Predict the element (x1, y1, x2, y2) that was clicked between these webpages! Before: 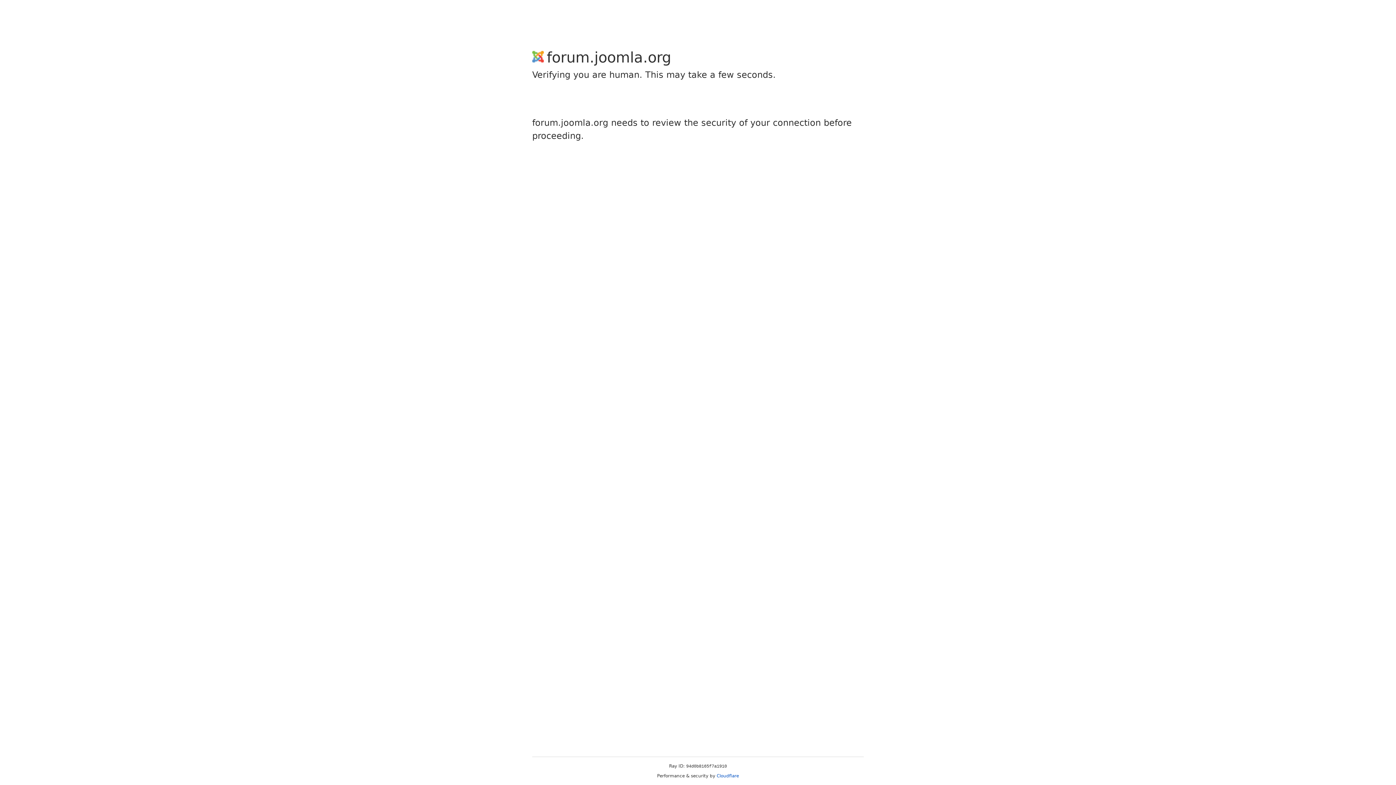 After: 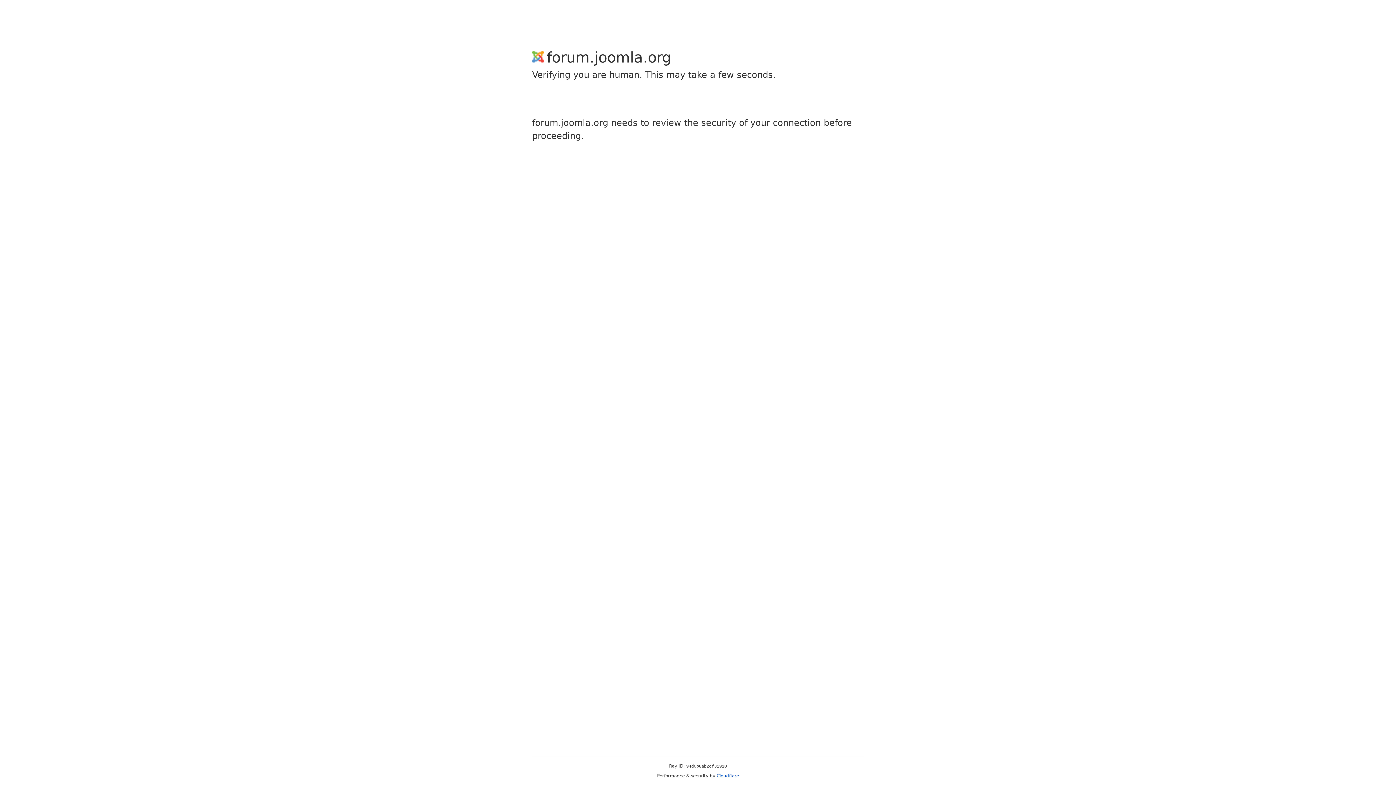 Action: bbox: (716, 773, 739, 778) label: Cloudflare